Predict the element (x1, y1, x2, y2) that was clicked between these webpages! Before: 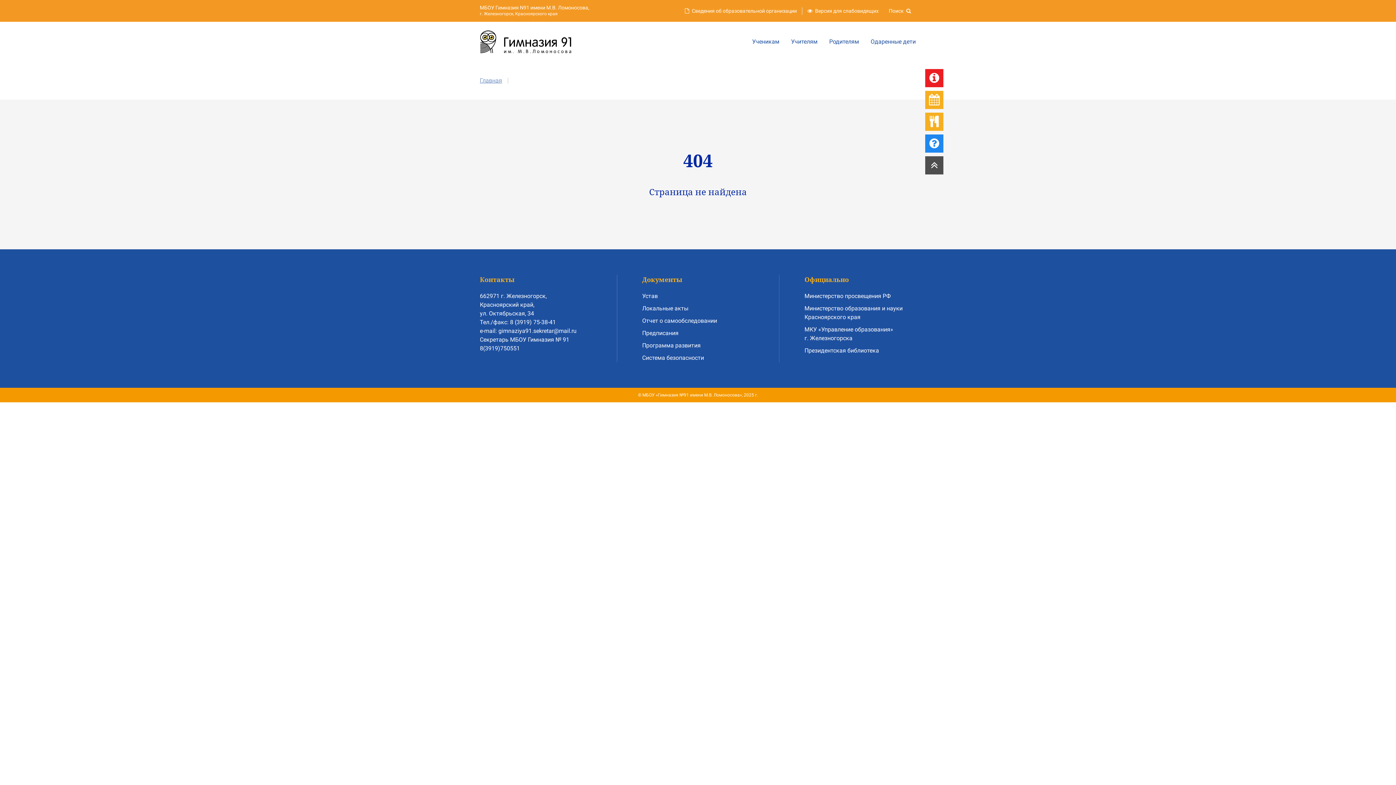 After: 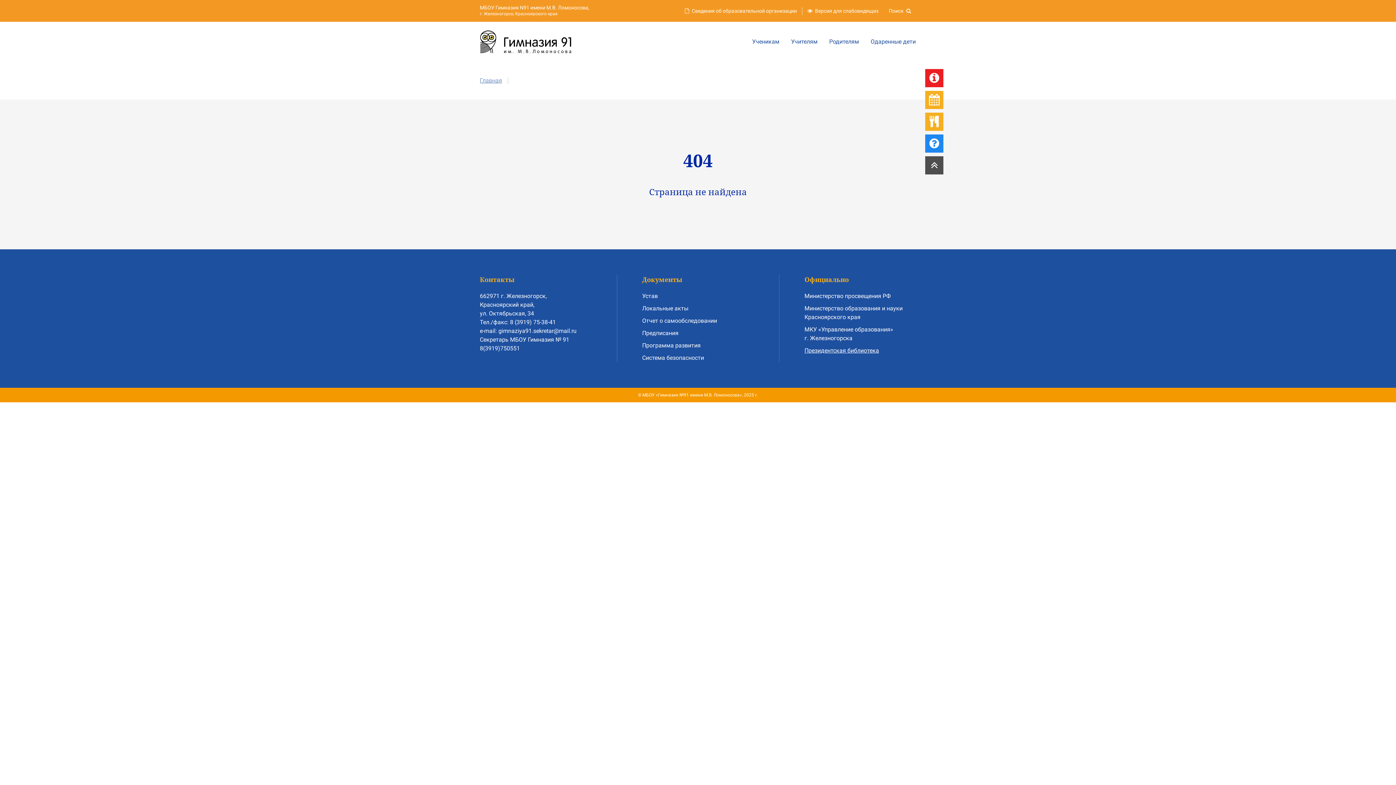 Action: label: Президентская библиотека bbox: (804, 347, 879, 354)